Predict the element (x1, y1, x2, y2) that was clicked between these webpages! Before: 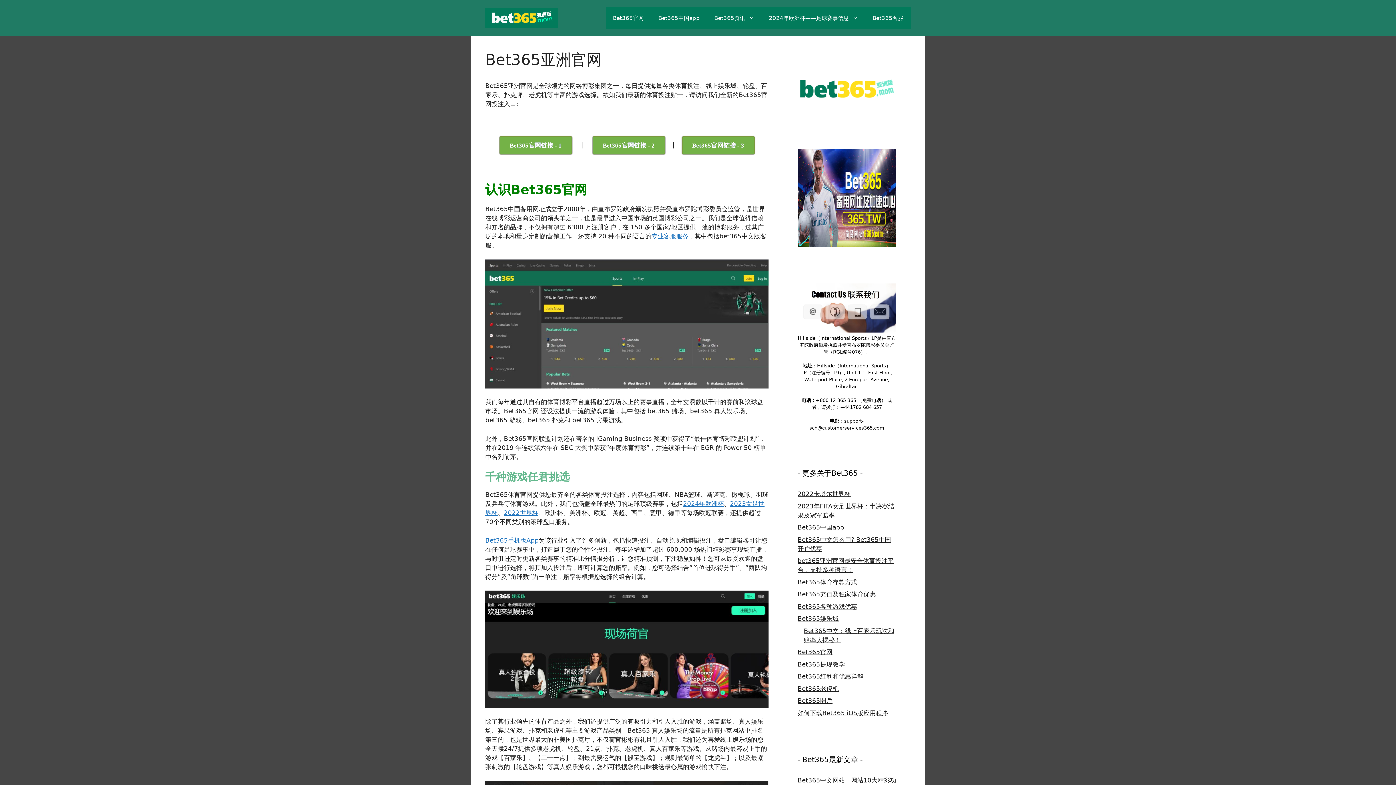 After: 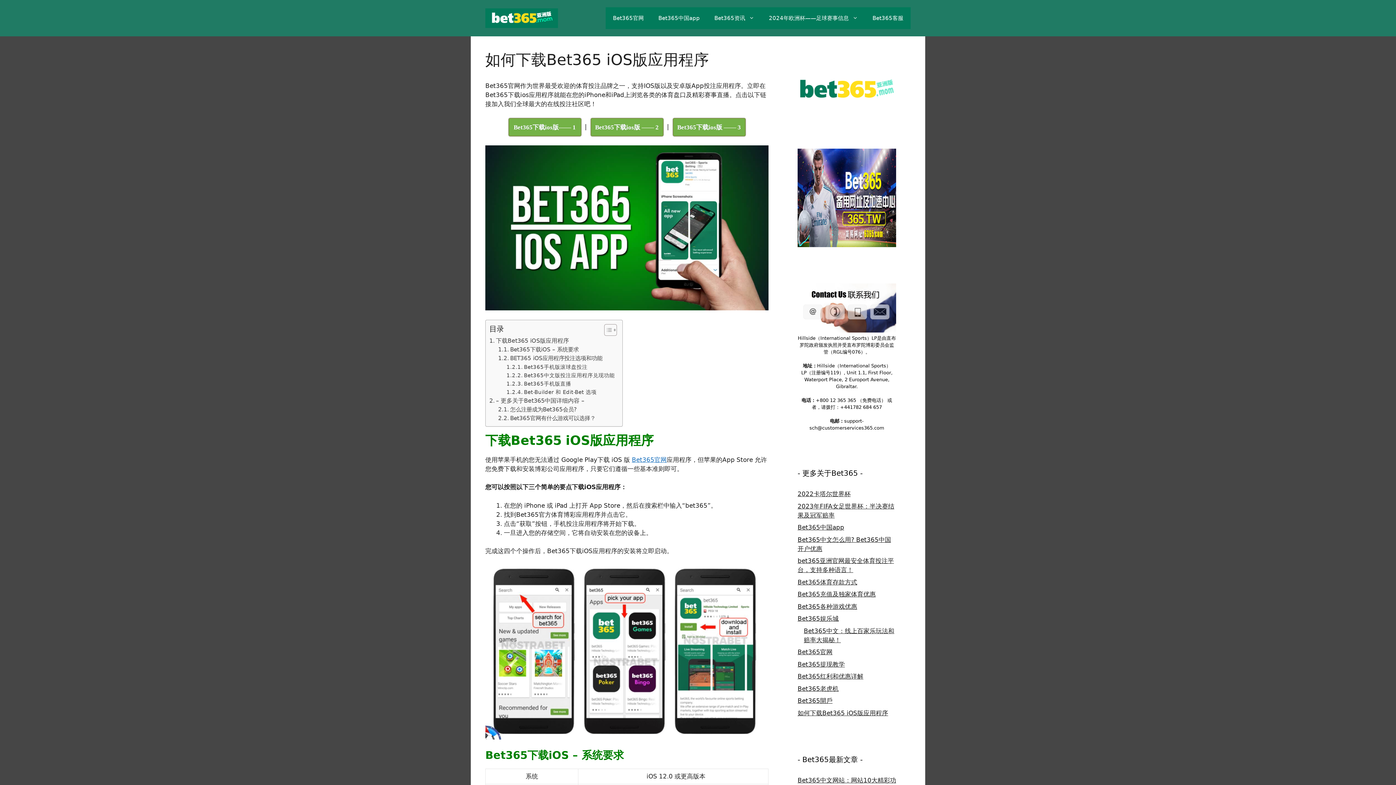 Action: bbox: (797, 709, 888, 716) label: 如何下载Bet365 iOS版应用程序